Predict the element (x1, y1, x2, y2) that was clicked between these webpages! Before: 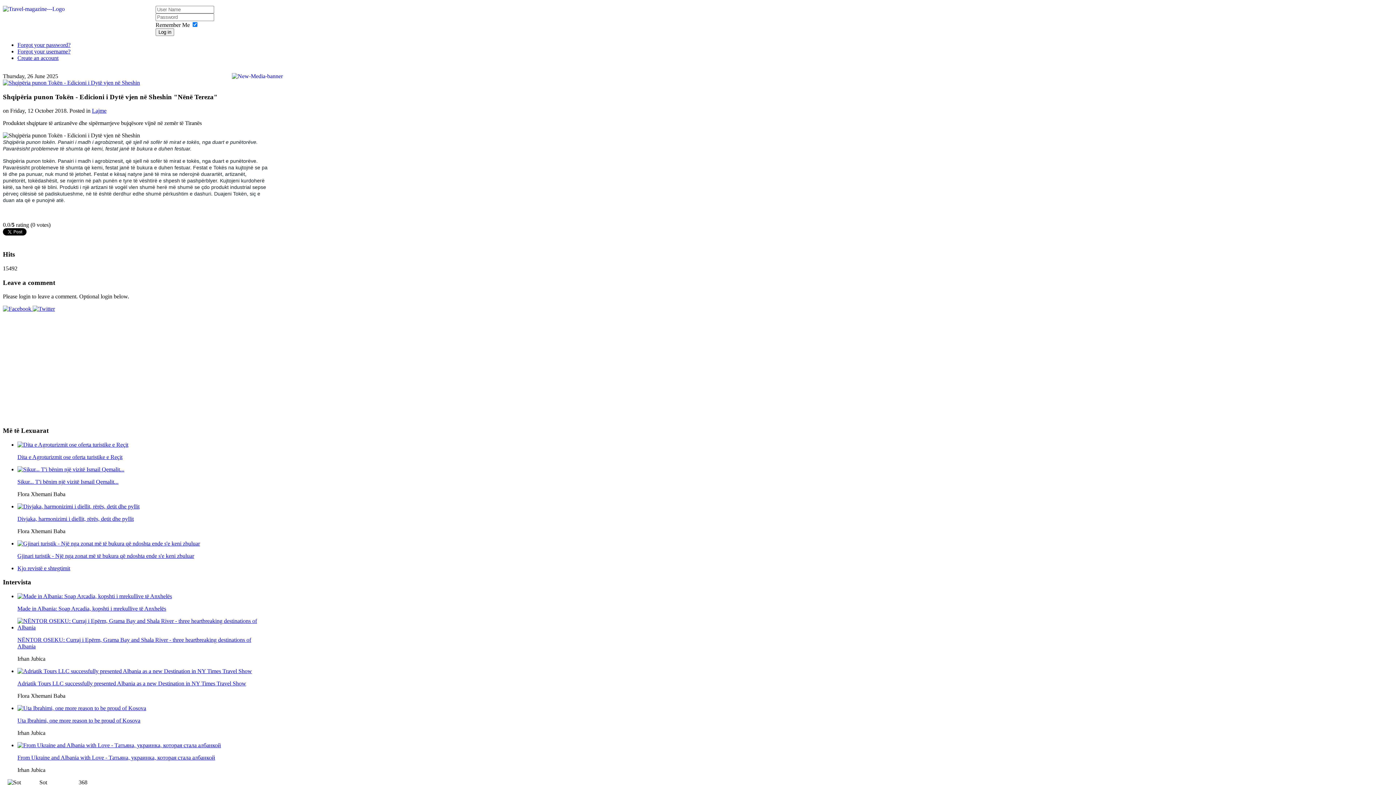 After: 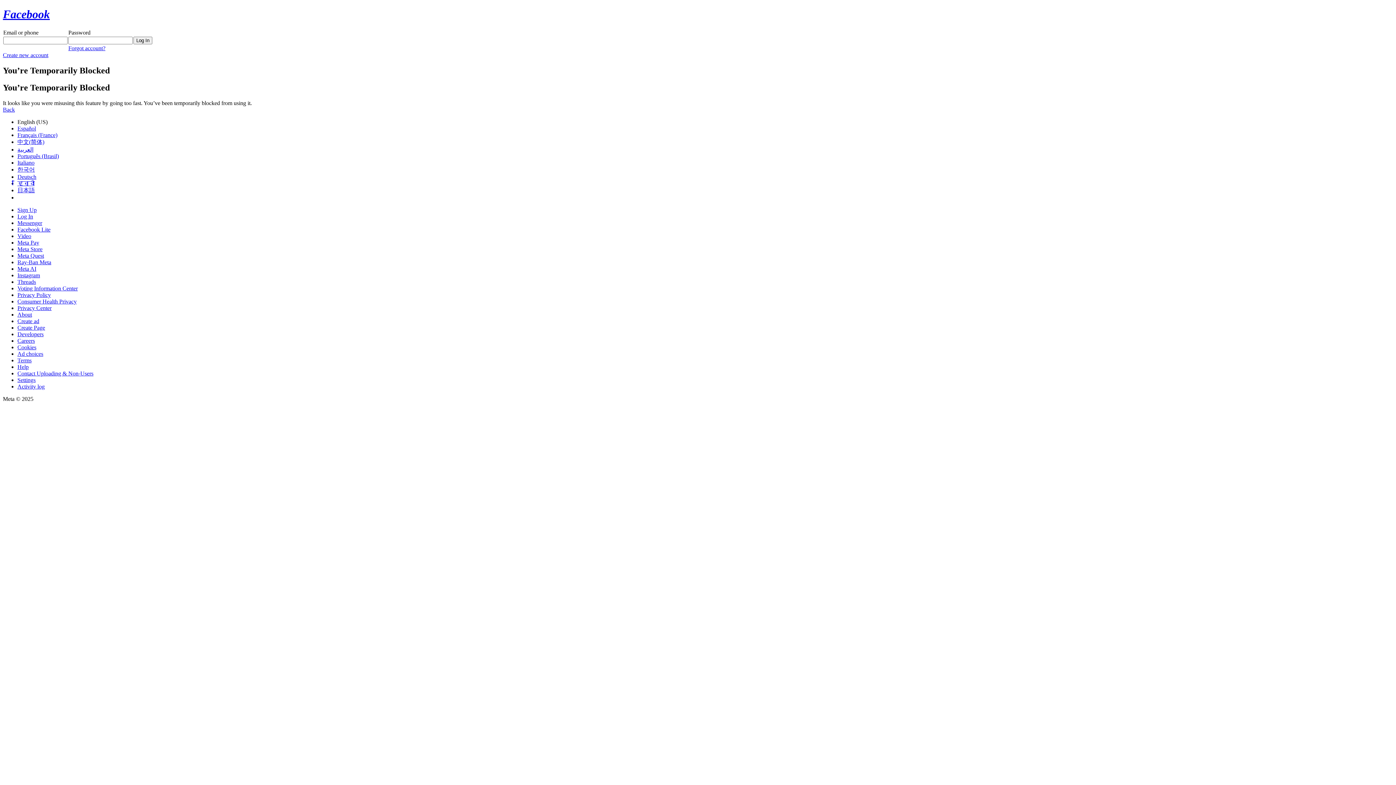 Action: label:   bbox: (2, 305, 32, 312)